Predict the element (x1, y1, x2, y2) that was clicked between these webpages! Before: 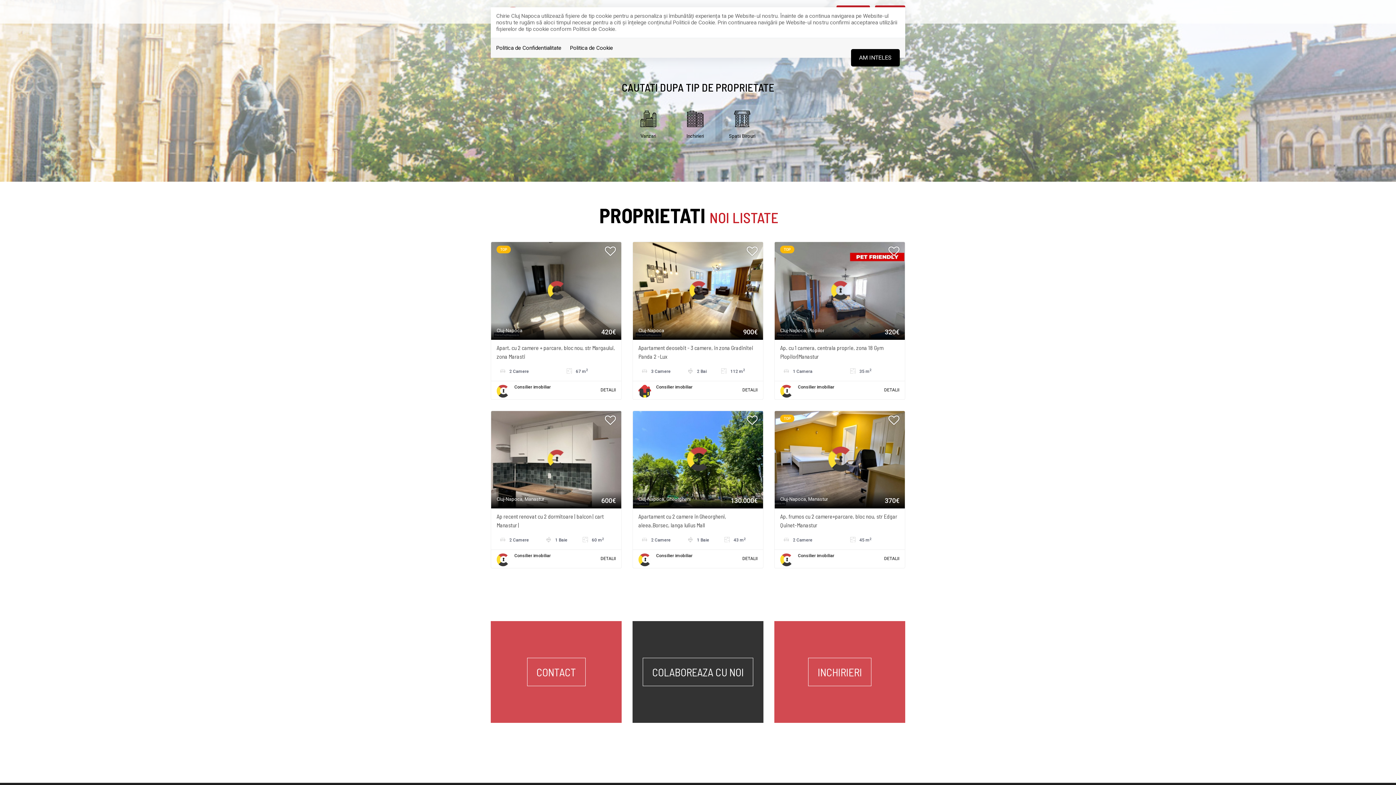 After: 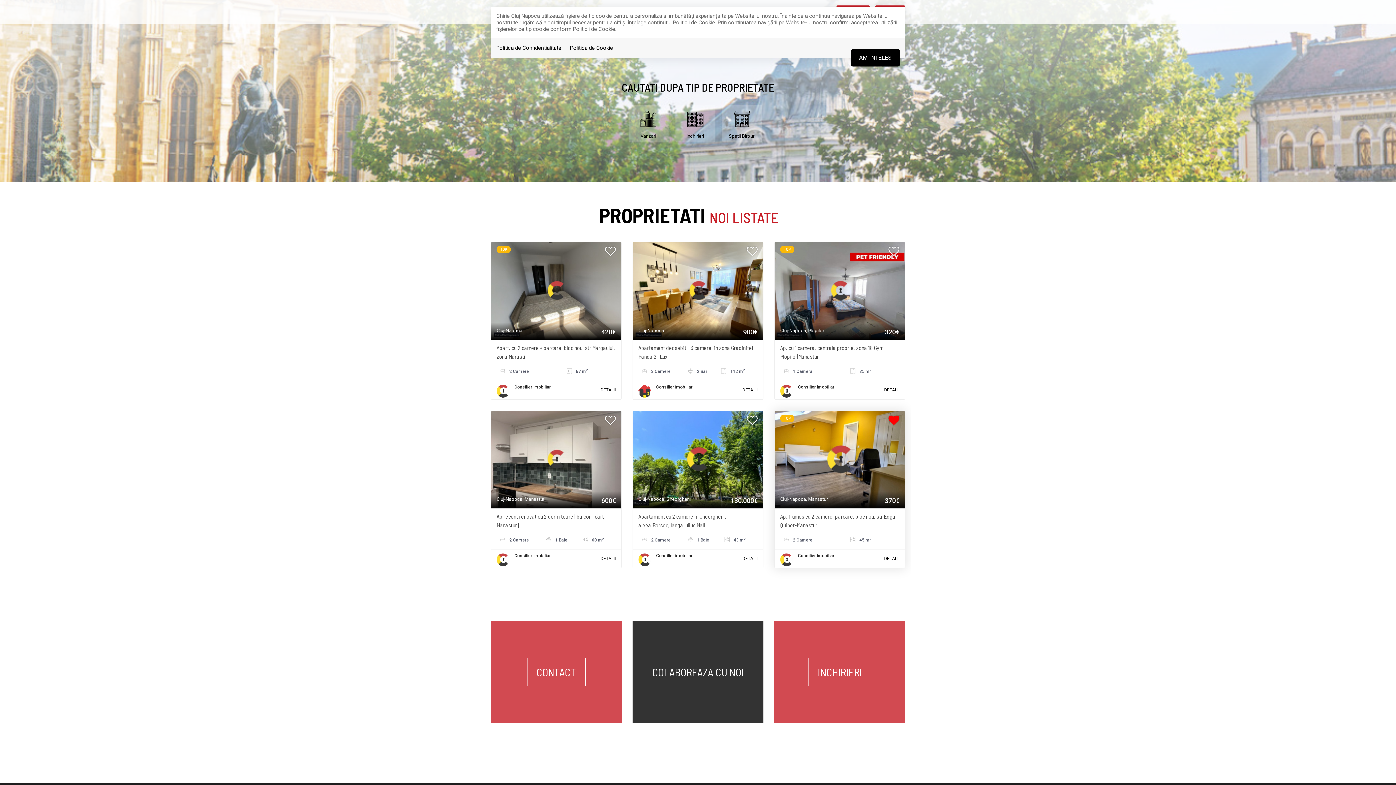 Action: bbox: (888, 419, 899, 425)